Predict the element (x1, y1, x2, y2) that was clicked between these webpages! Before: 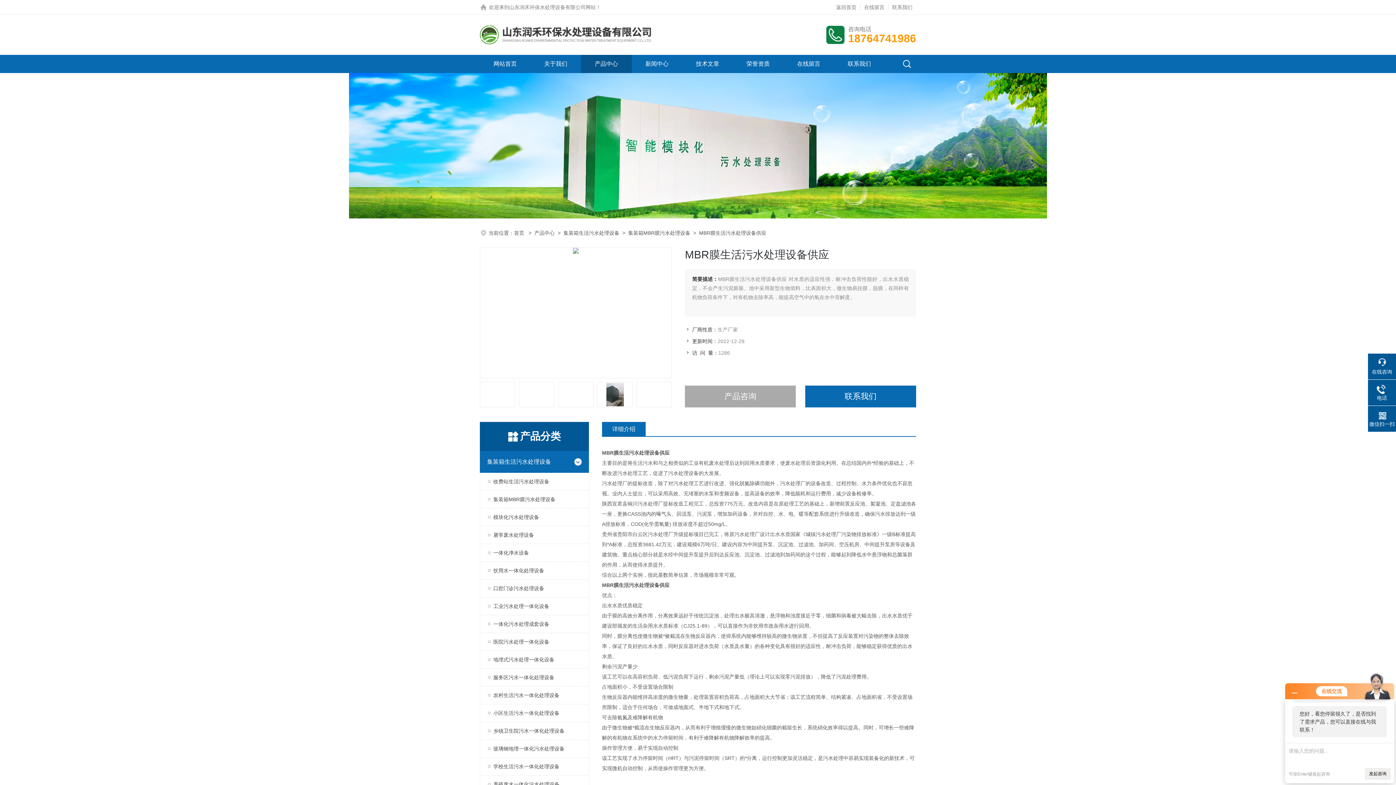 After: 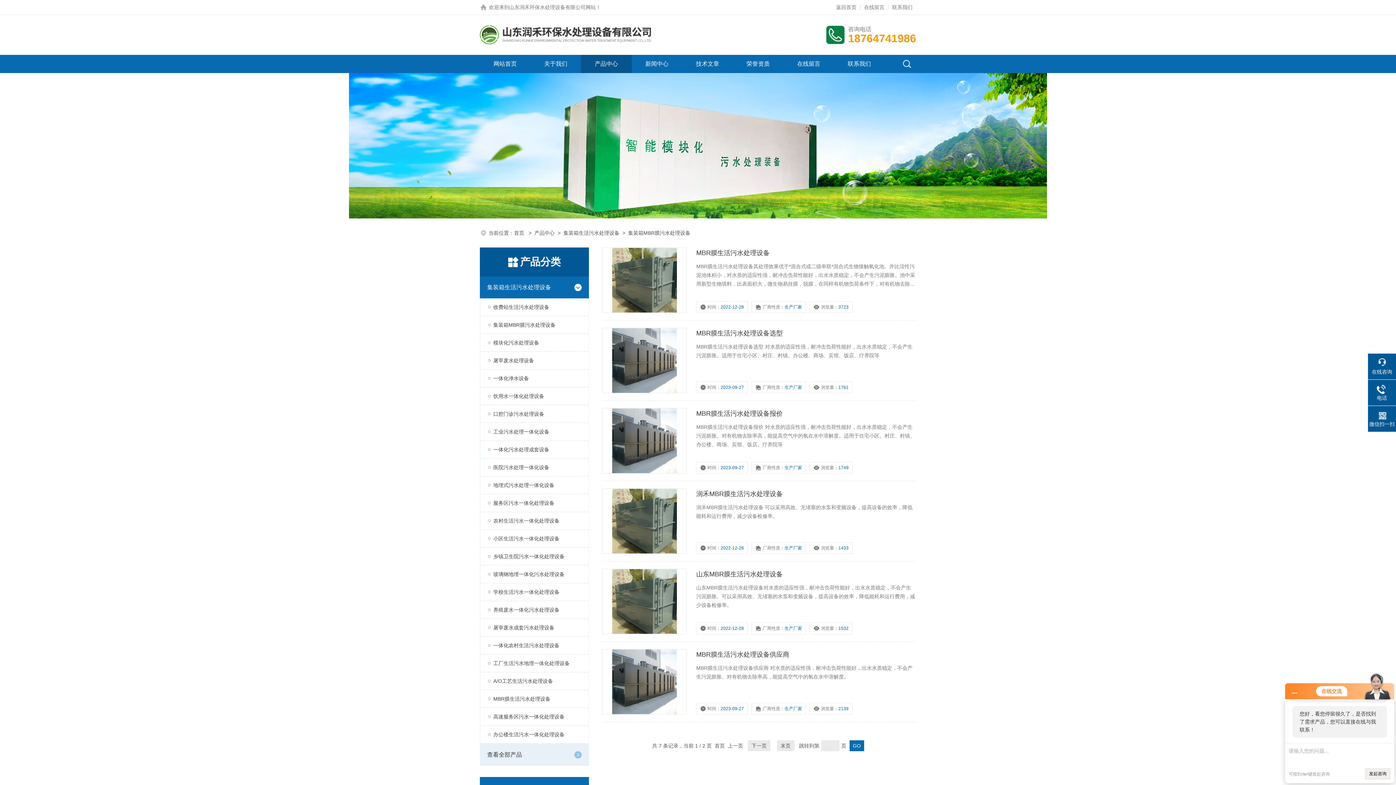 Action: label: 集装箱MBR膜污水处理设备 bbox: (628, 230, 690, 236)